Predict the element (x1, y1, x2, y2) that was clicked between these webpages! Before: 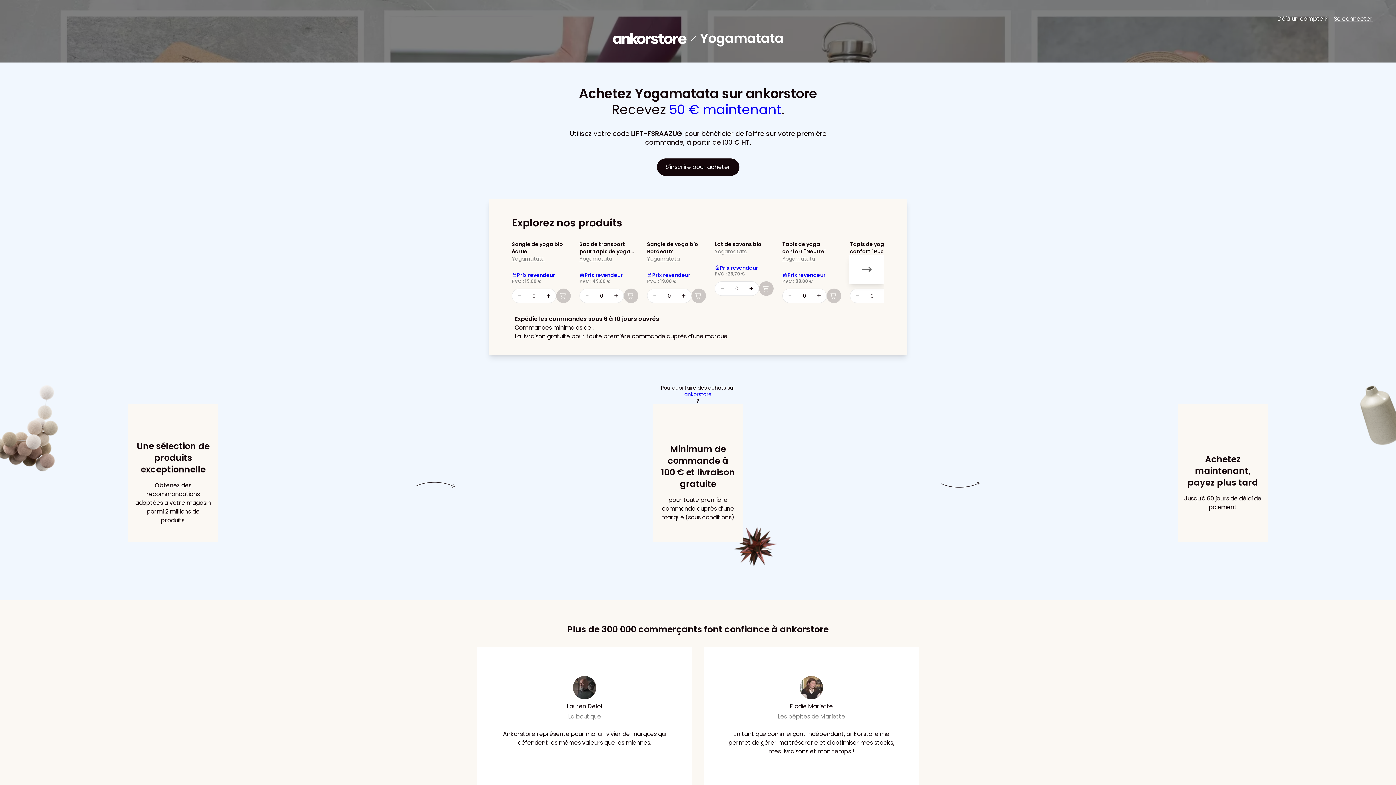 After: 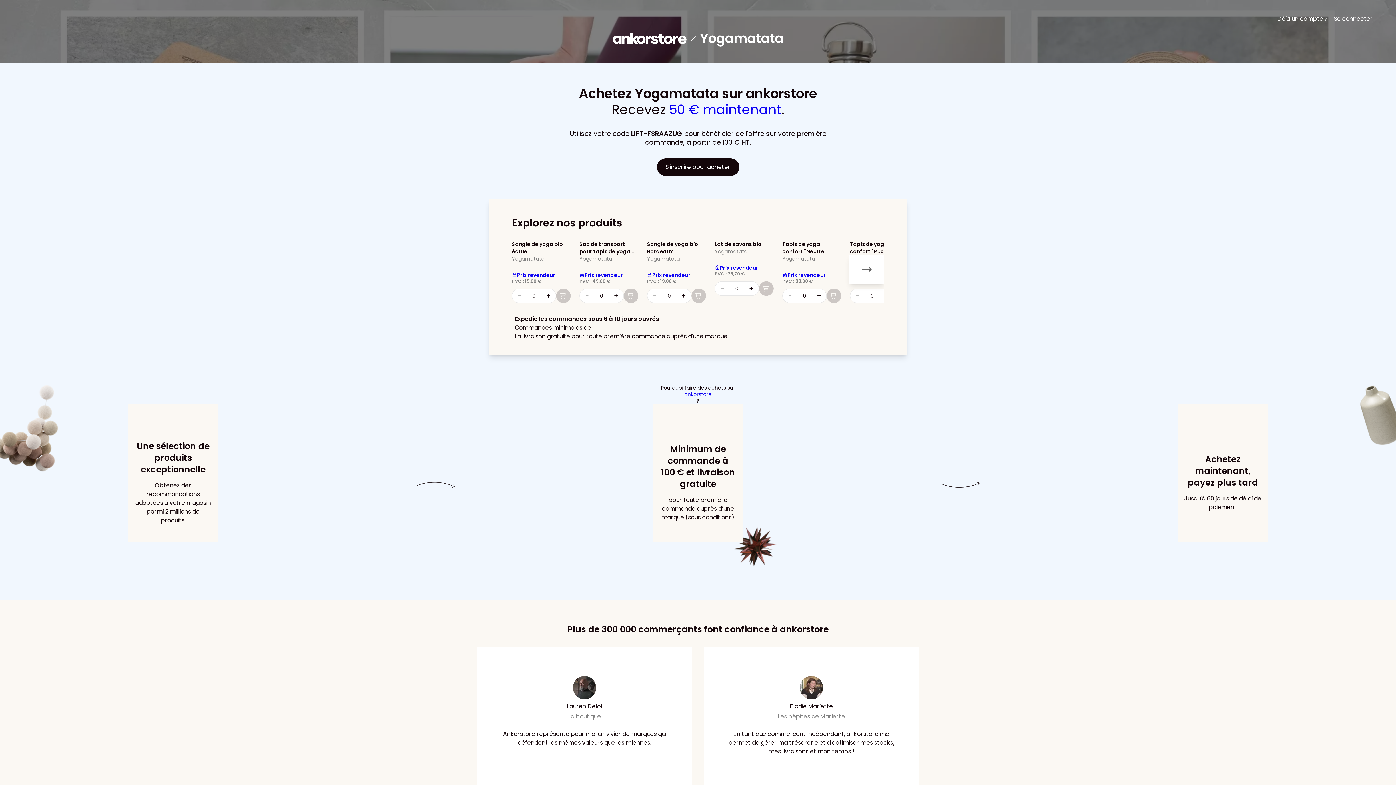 Action: label: Yogamatata bbox: (579, 255, 638, 262)